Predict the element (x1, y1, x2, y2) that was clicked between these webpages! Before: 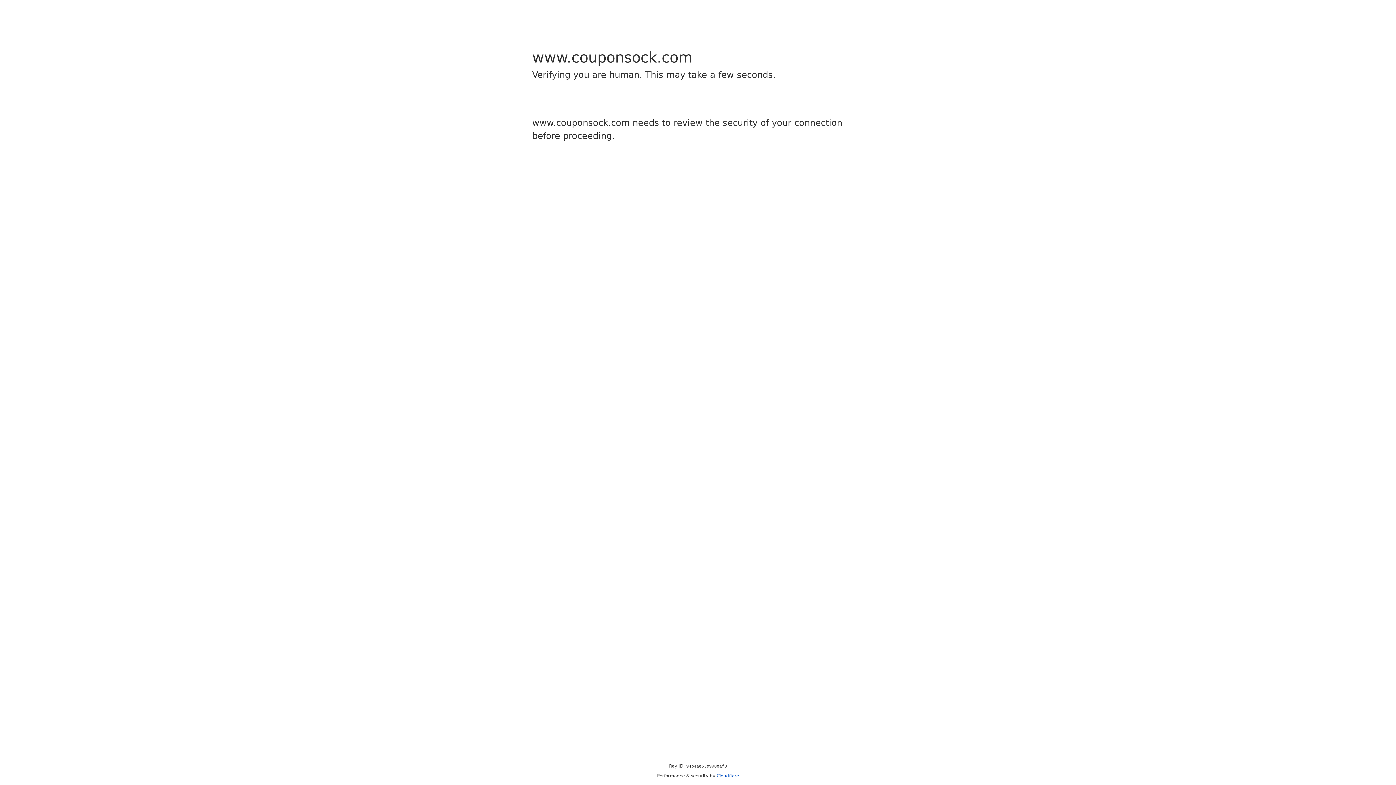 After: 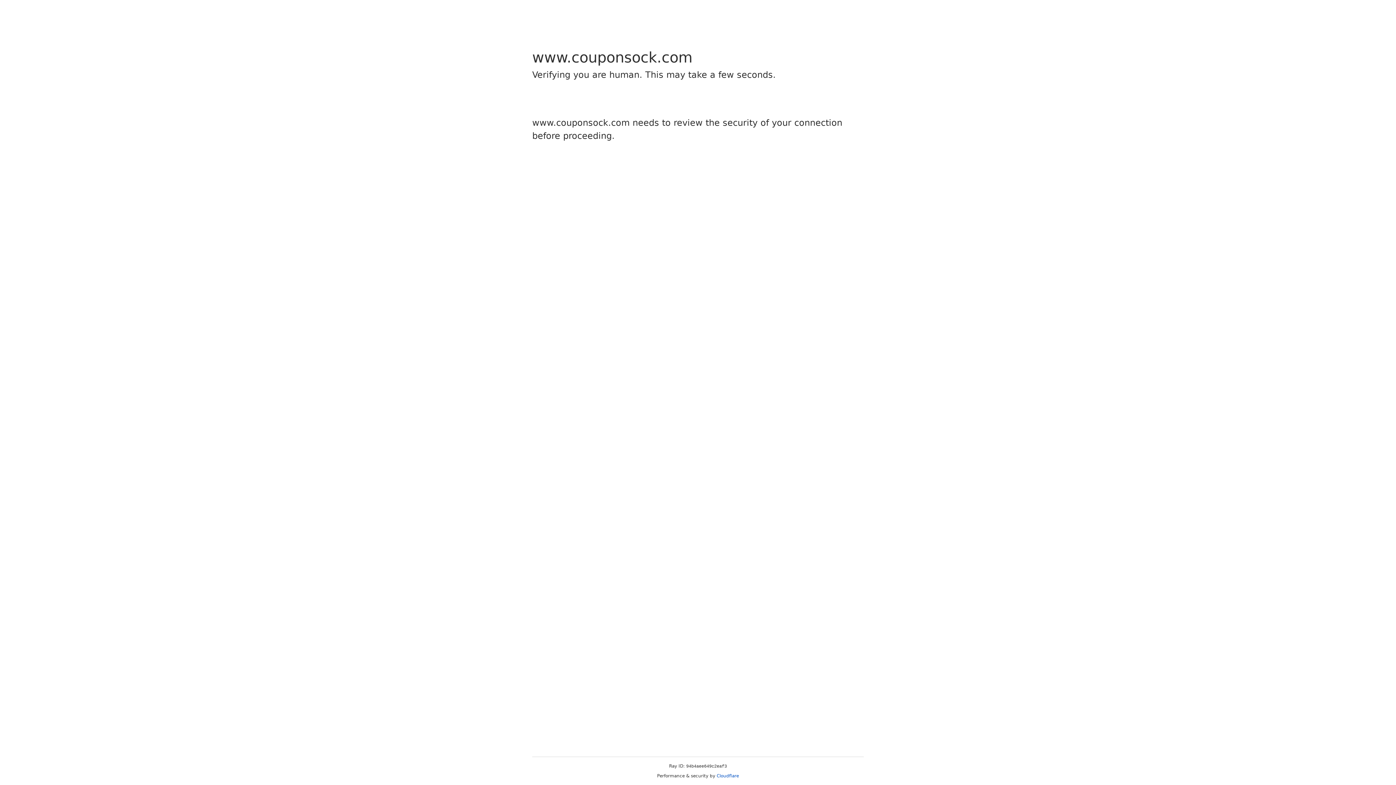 Action: bbox: (716, 773, 739, 778) label: Cloudflare